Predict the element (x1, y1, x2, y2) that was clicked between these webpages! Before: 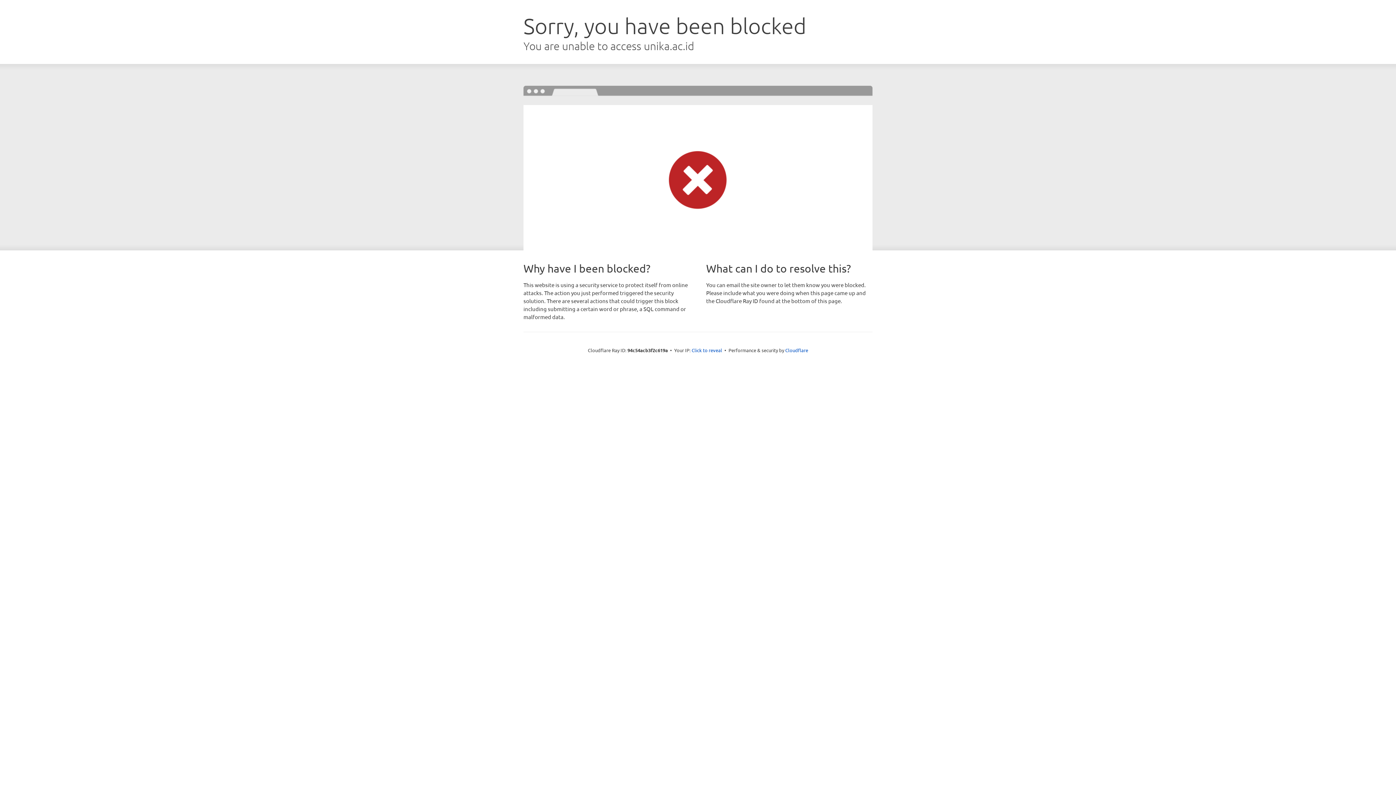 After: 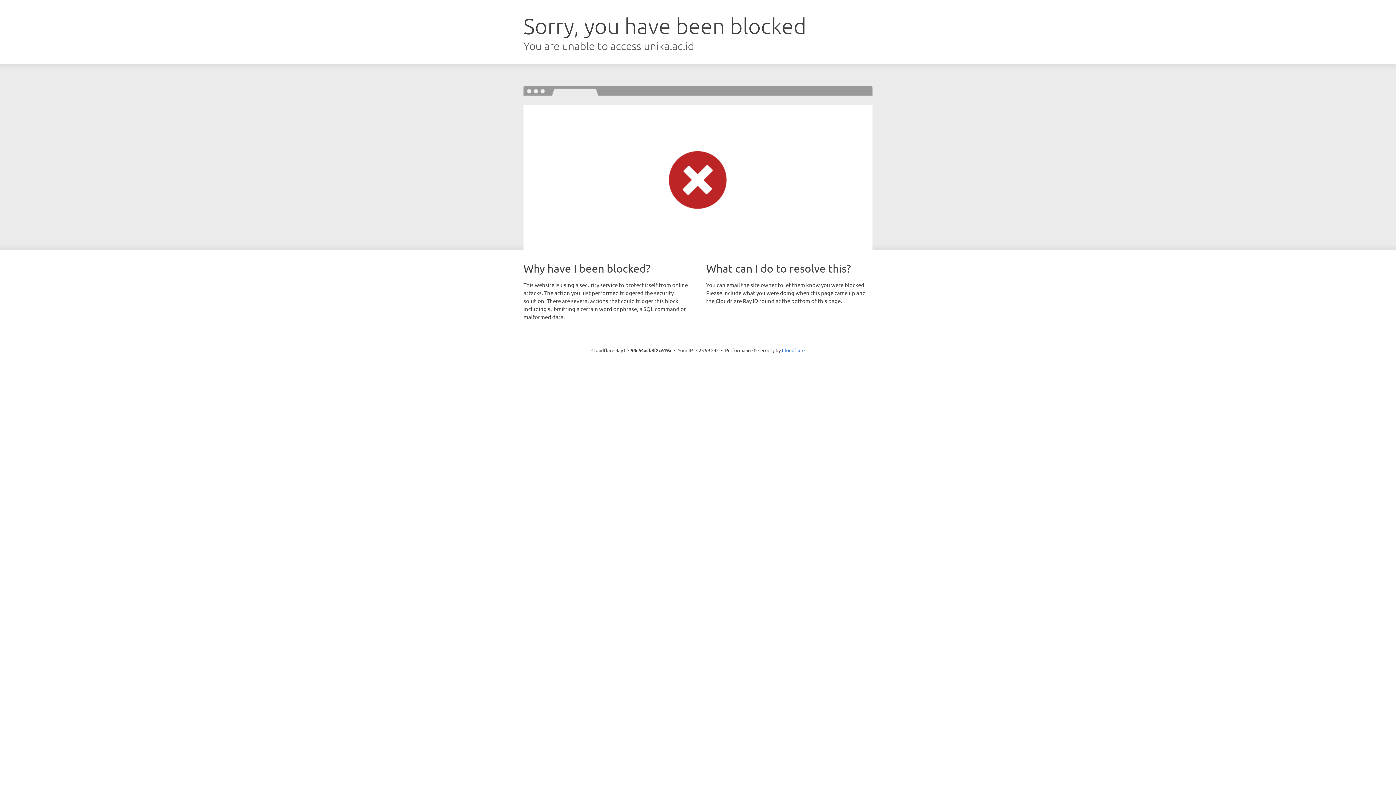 Action: bbox: (691, 346, 722, 353) label: Click to reveal